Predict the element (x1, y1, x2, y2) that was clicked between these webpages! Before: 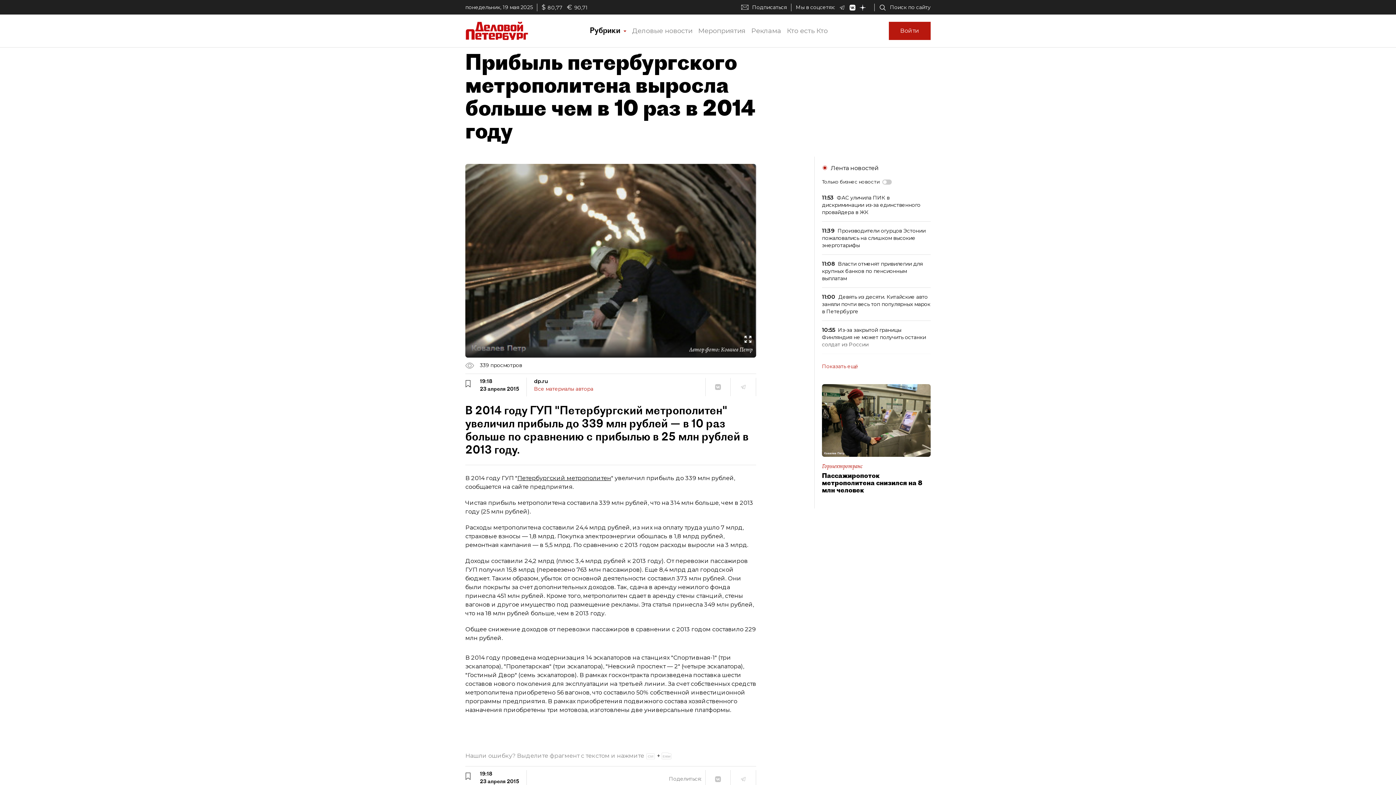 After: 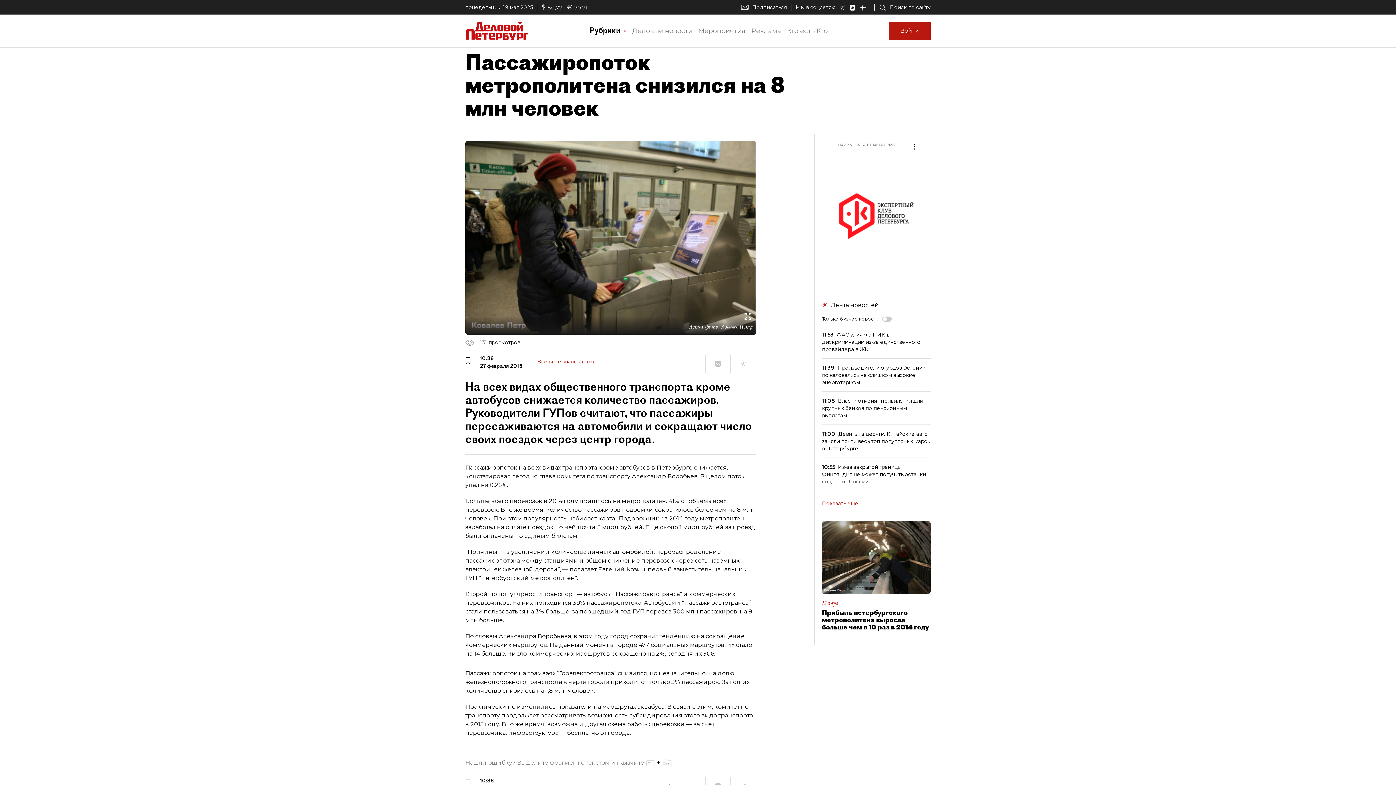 Action: label: Горэлектротранс
Пассажиропоток метрополитена снизился на 8 млн человек bbox: (822, 384, 930, 494)